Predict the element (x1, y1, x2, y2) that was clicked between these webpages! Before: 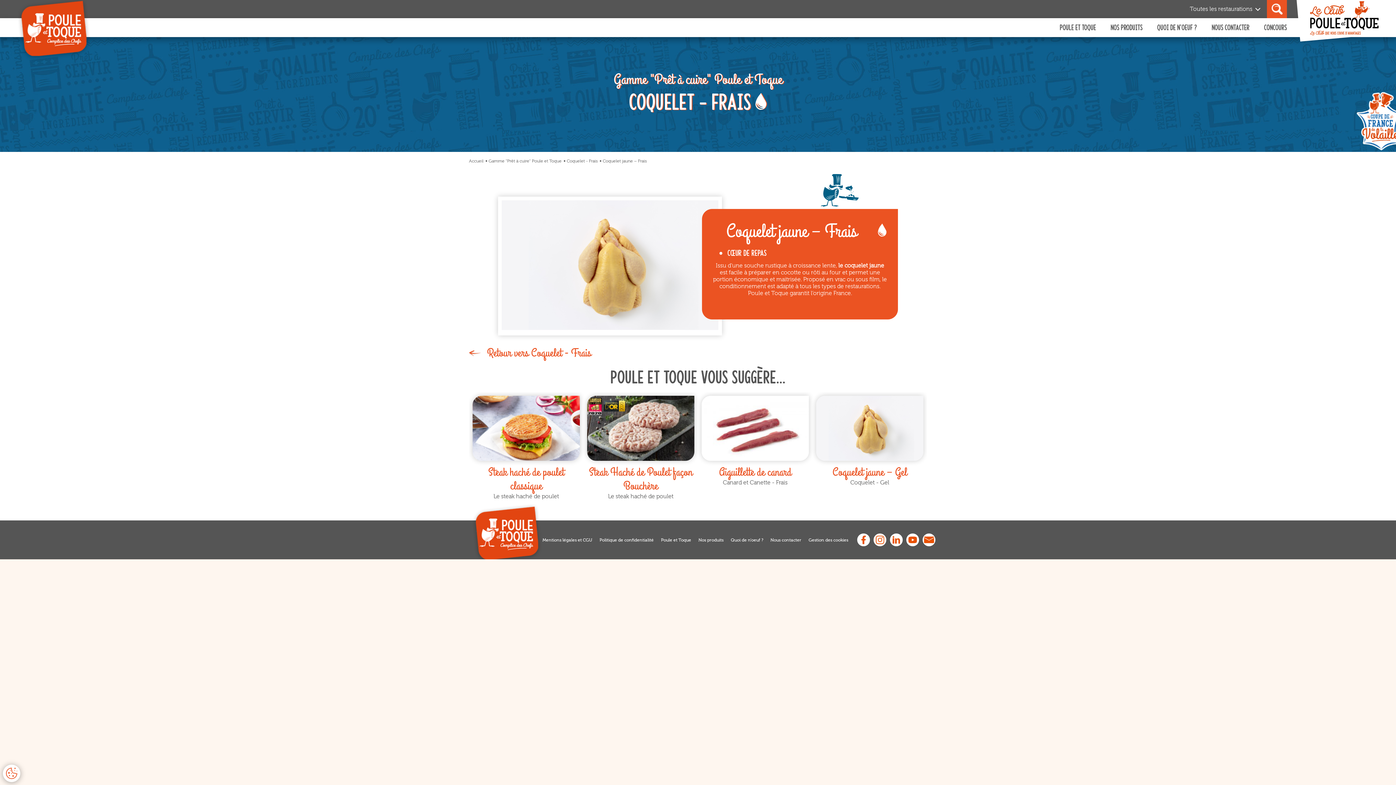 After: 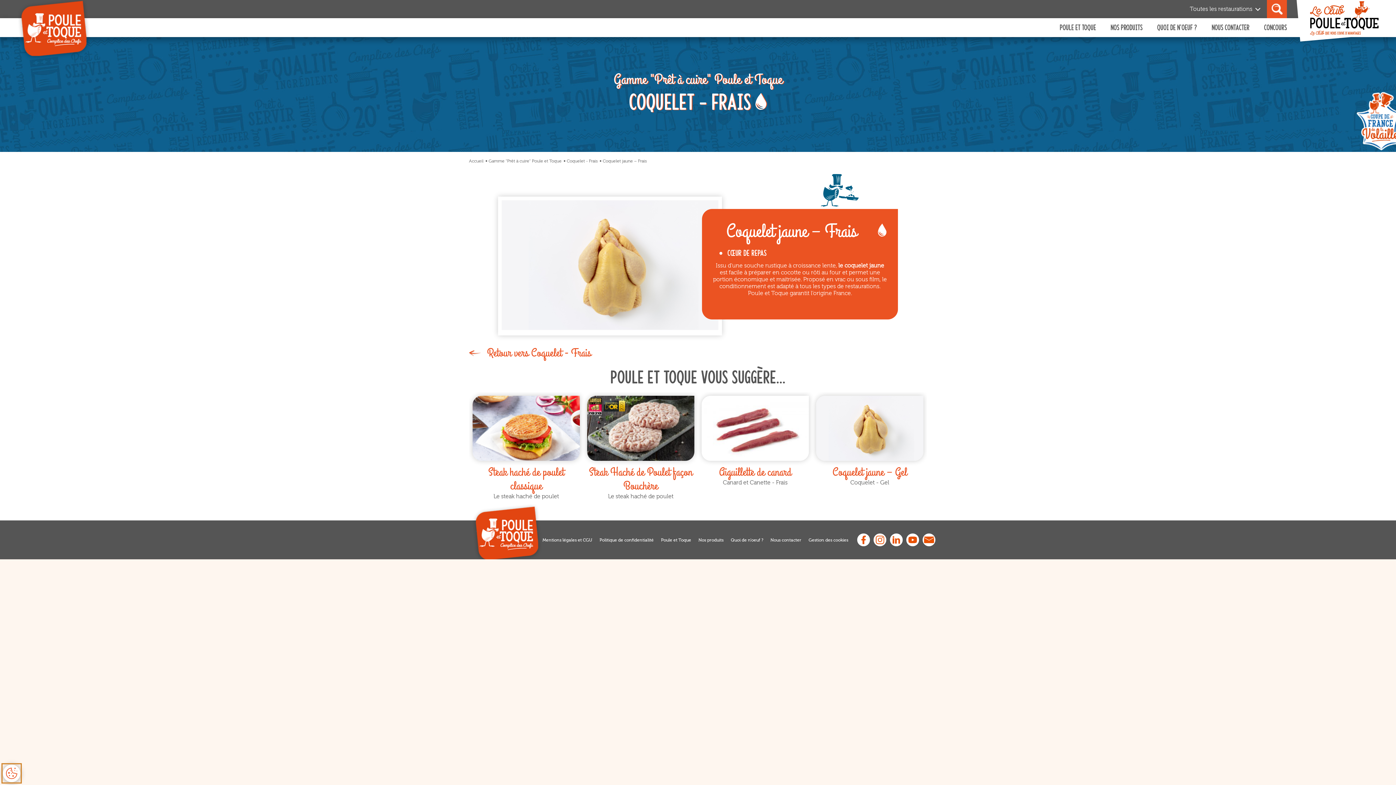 Action: bbox: (2, 765, 20, 782)